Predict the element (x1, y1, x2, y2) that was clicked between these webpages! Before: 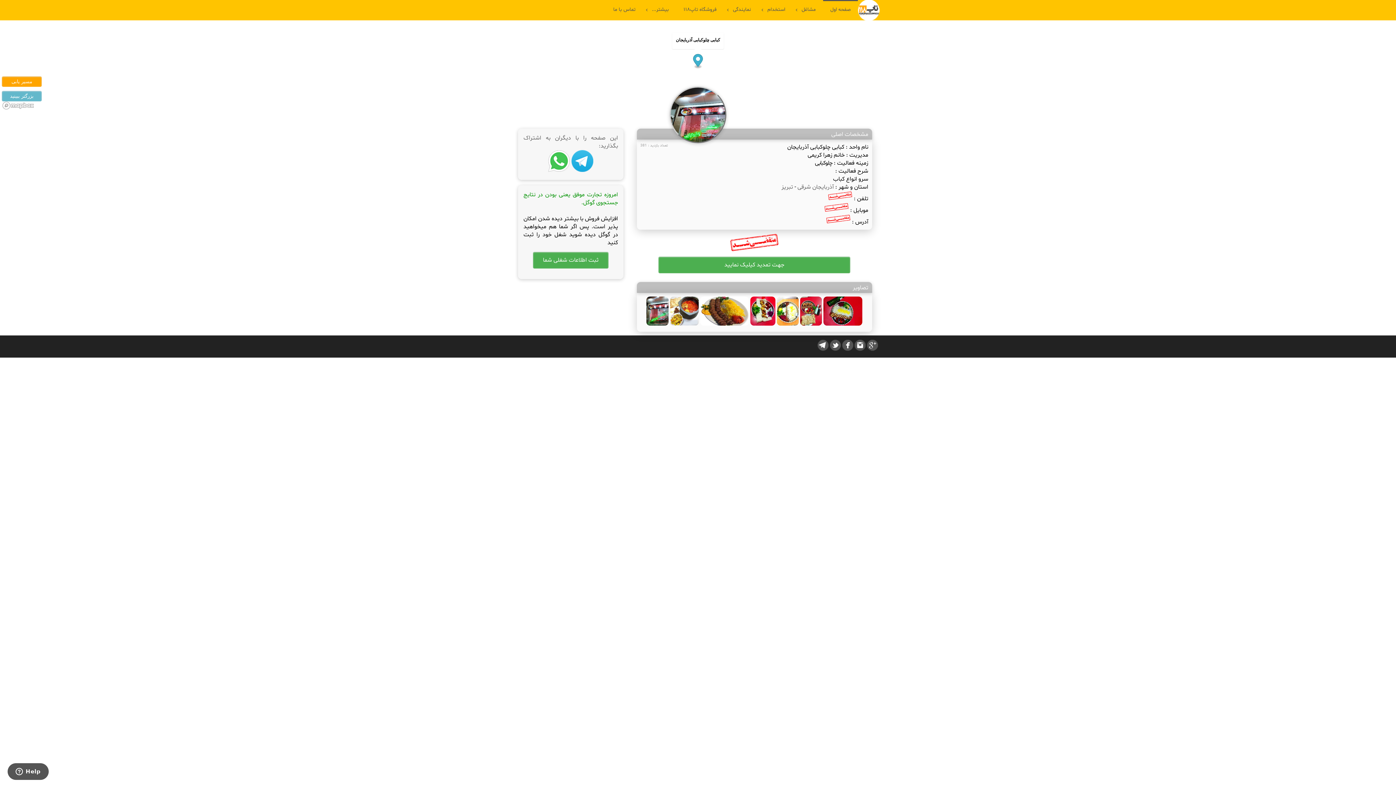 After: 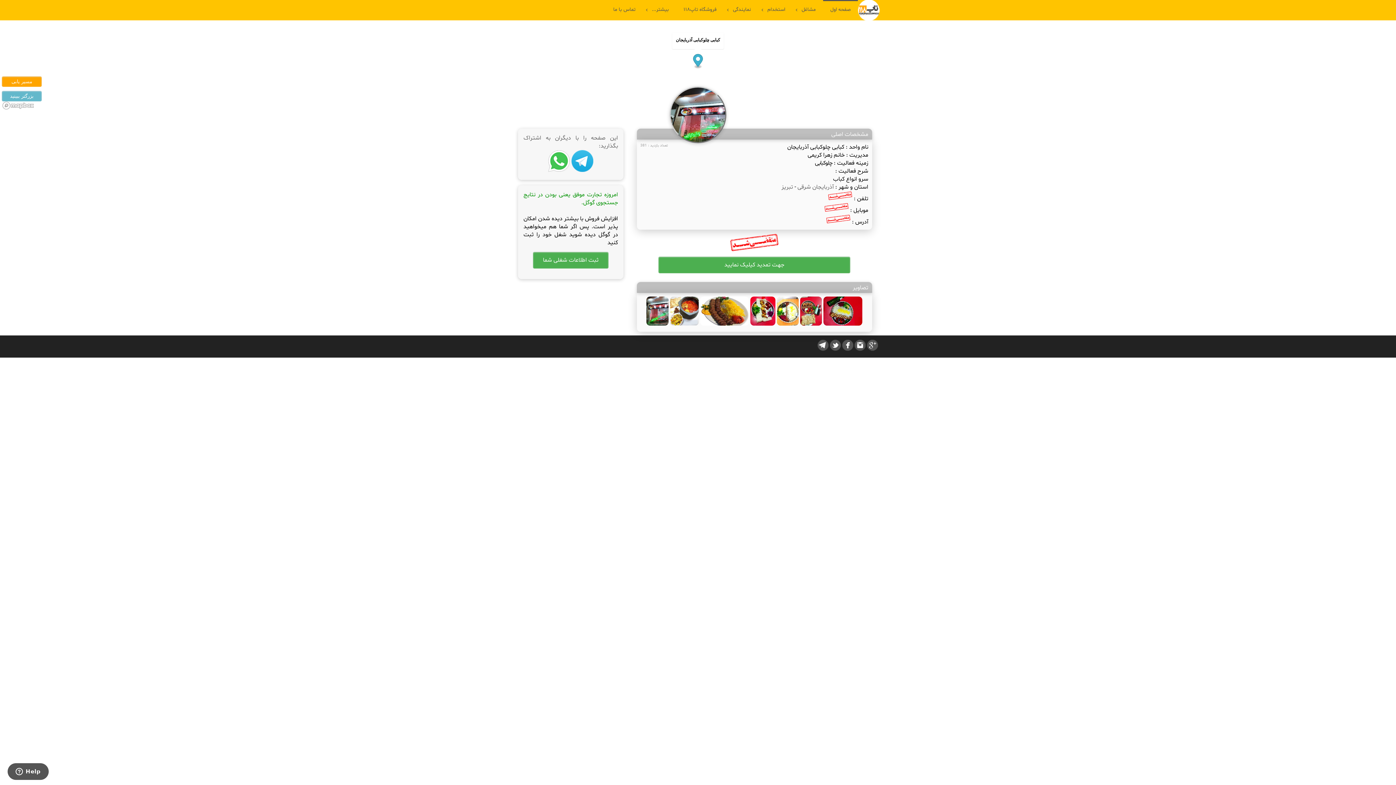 Action: bbox: (842, 345, 853, 353)